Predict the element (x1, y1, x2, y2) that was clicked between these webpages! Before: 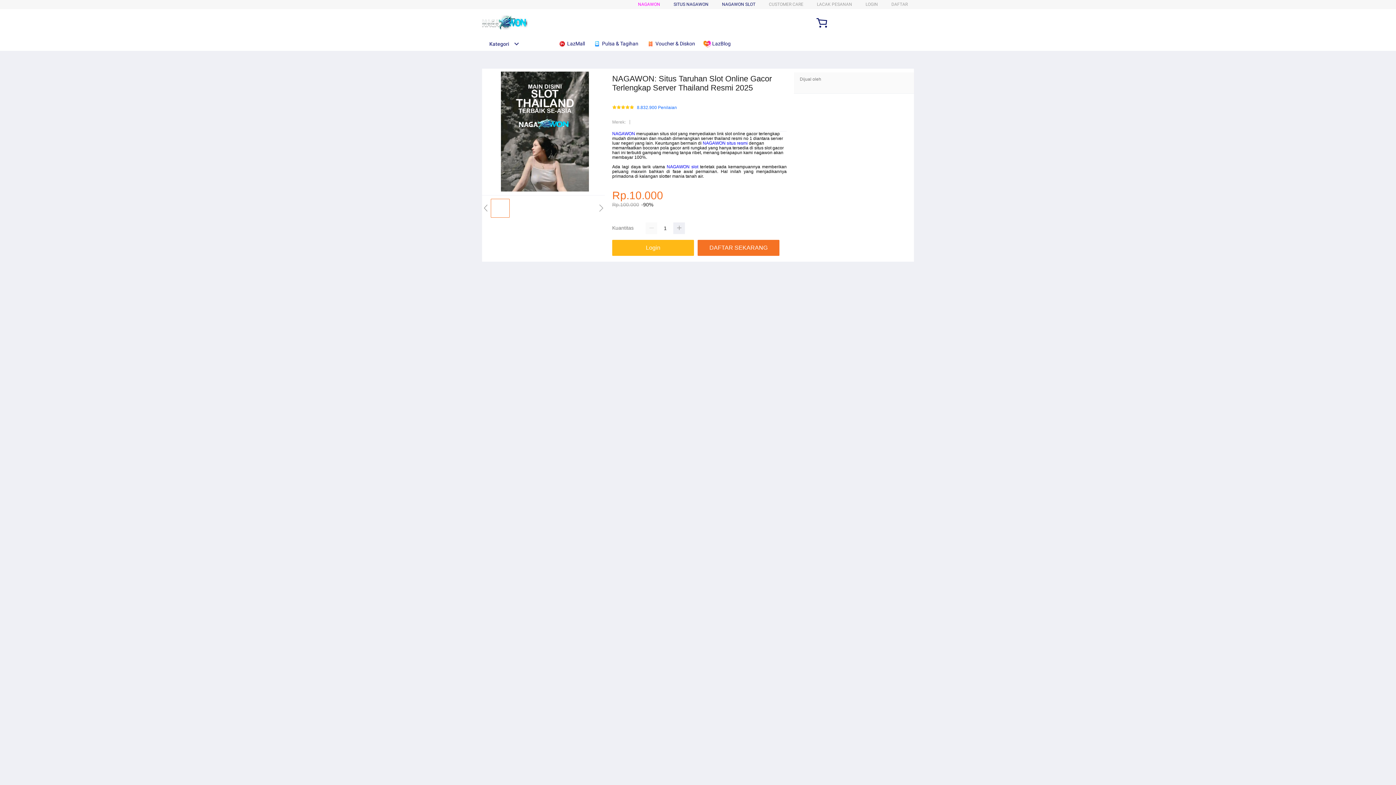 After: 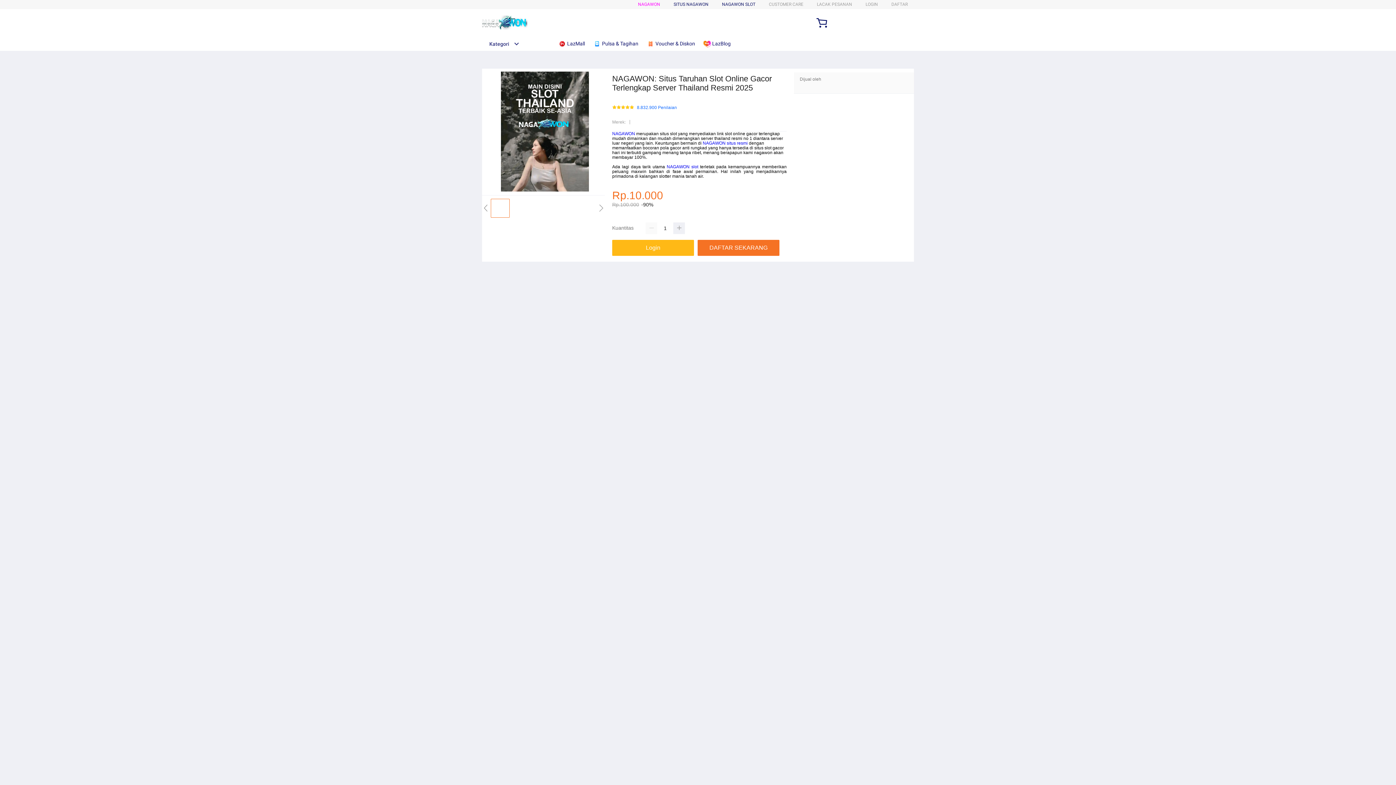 Action: label: NAGAWON slot bbox: (666, 164, 698, 169)